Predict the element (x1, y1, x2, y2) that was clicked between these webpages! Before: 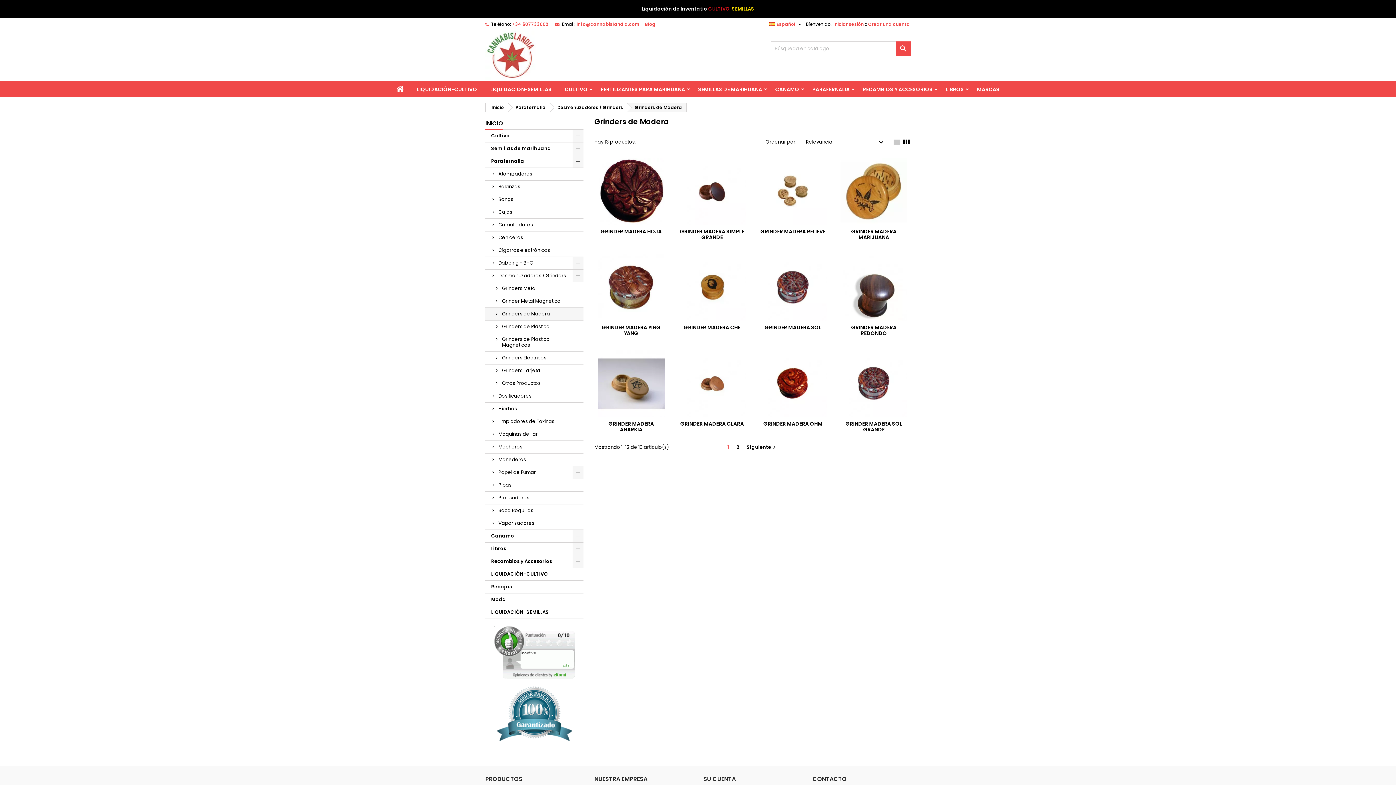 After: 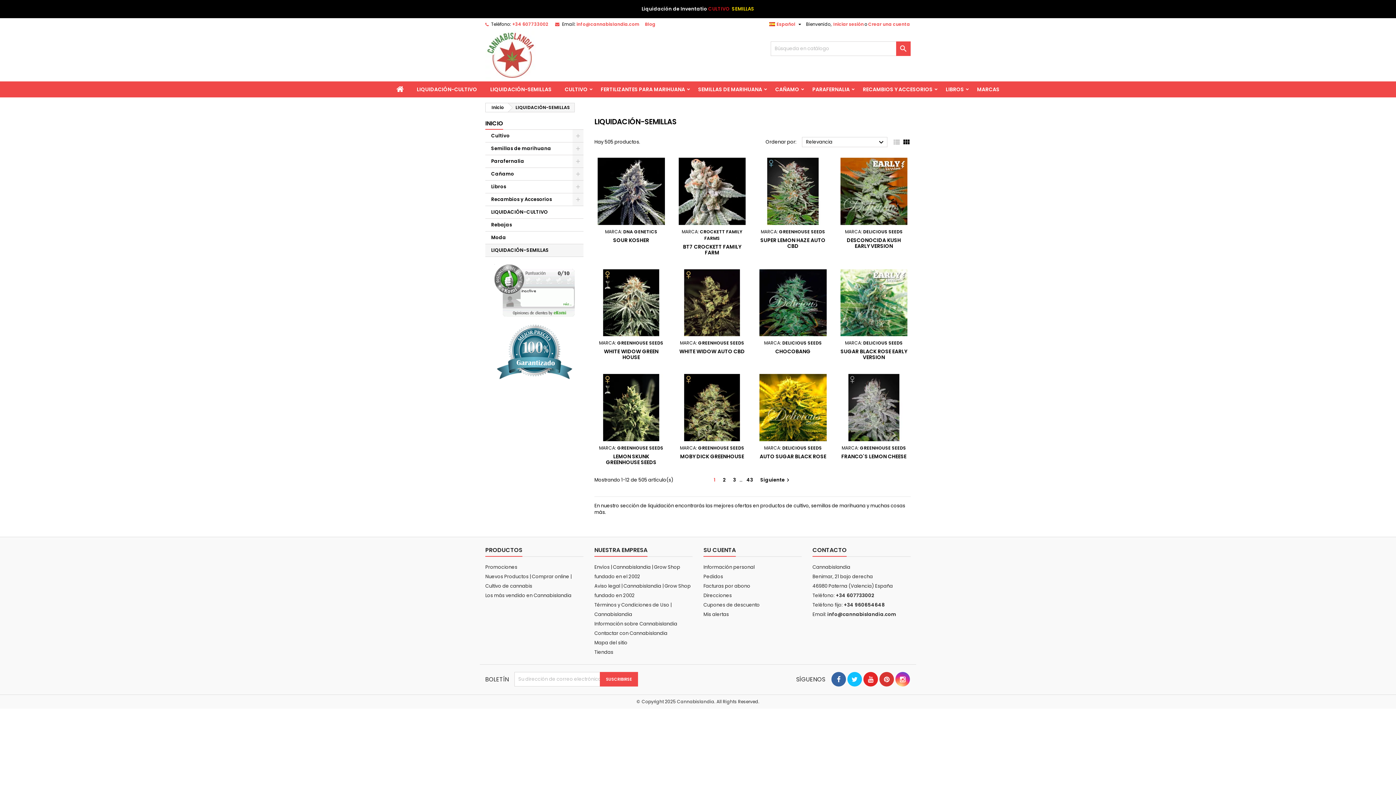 Action: label: LIQUIDACIÓN-SEMILLAS bbox: (483, 81, 558, 97)